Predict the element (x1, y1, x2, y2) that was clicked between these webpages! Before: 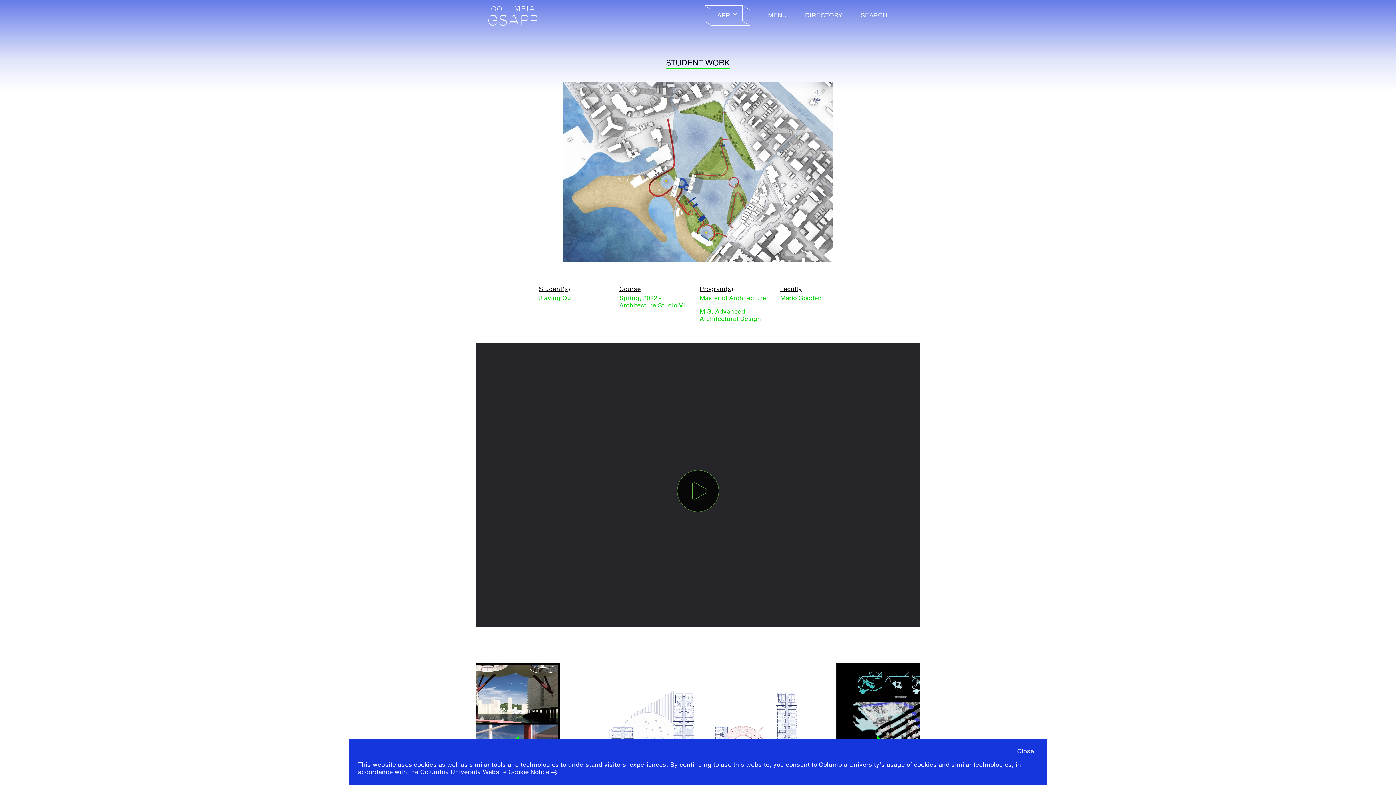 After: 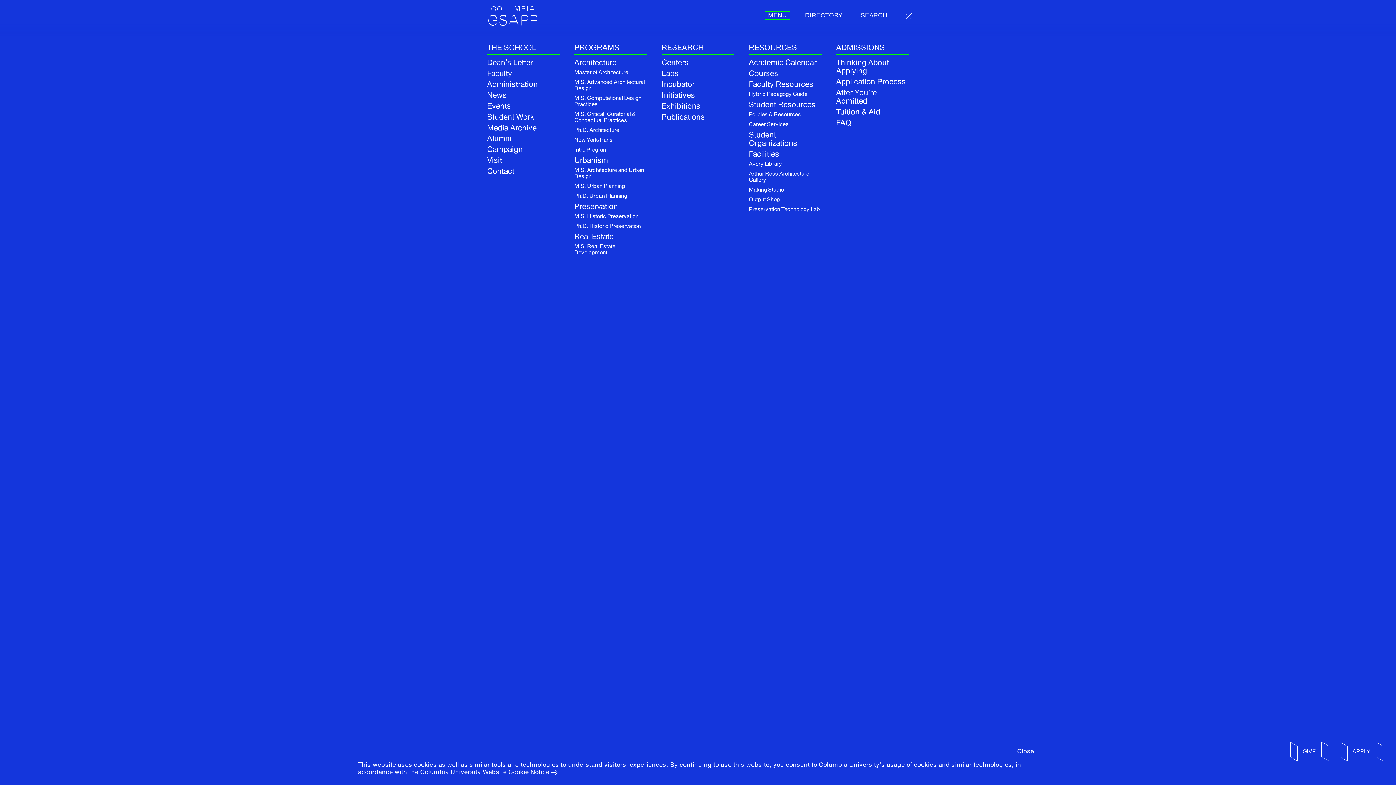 Action: bbox: (764, 11, 790, 20) label: MENU